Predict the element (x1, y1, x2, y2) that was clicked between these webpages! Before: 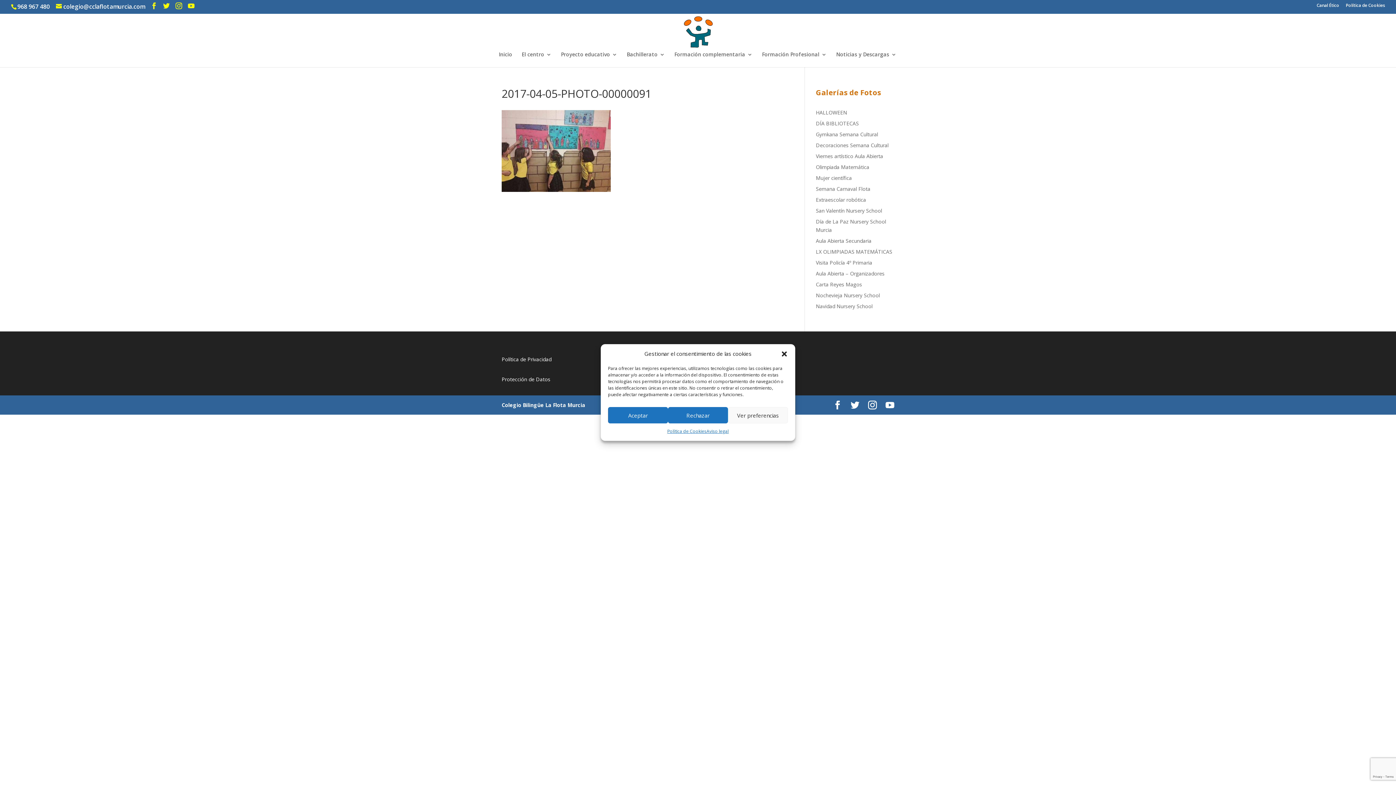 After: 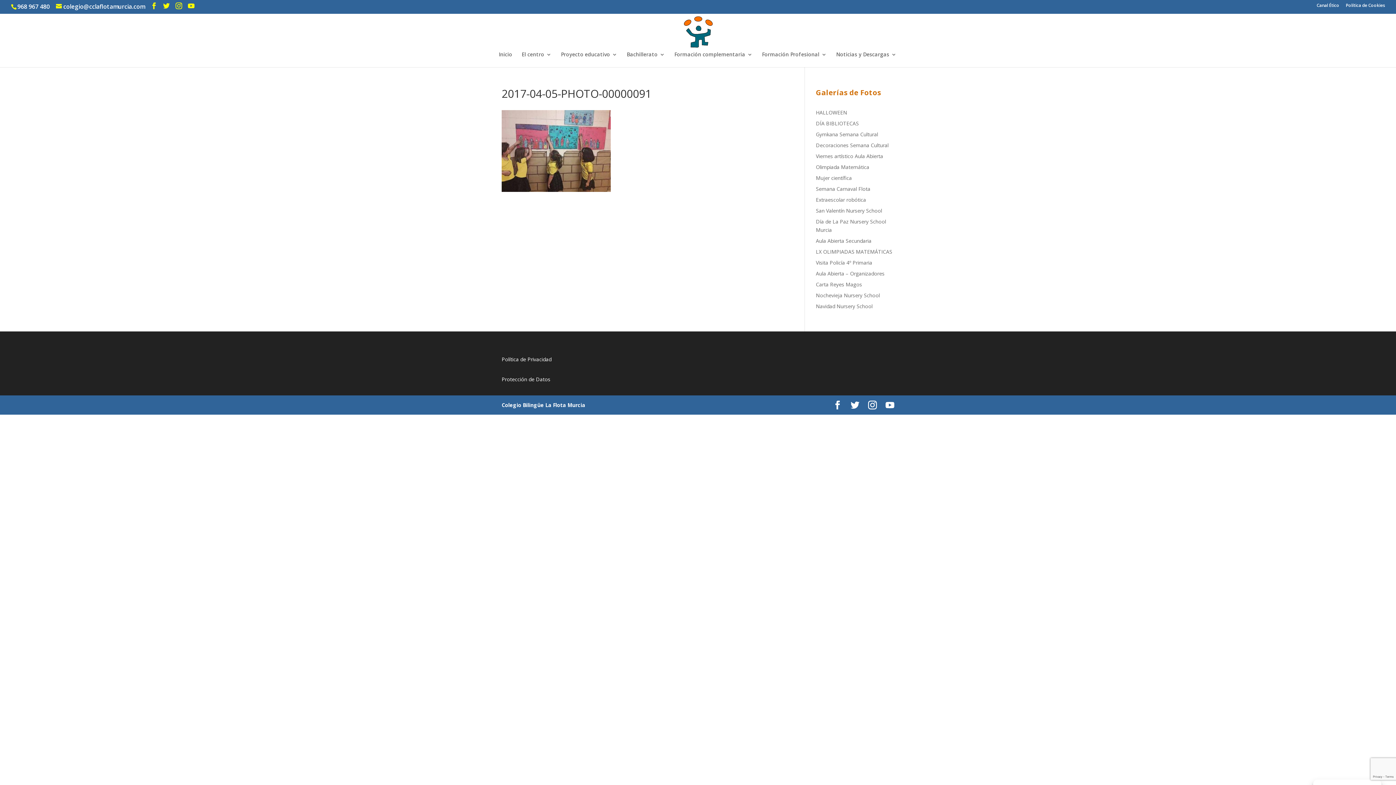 Action: bbox: (668, 407, 728, 423) label: Rechazar